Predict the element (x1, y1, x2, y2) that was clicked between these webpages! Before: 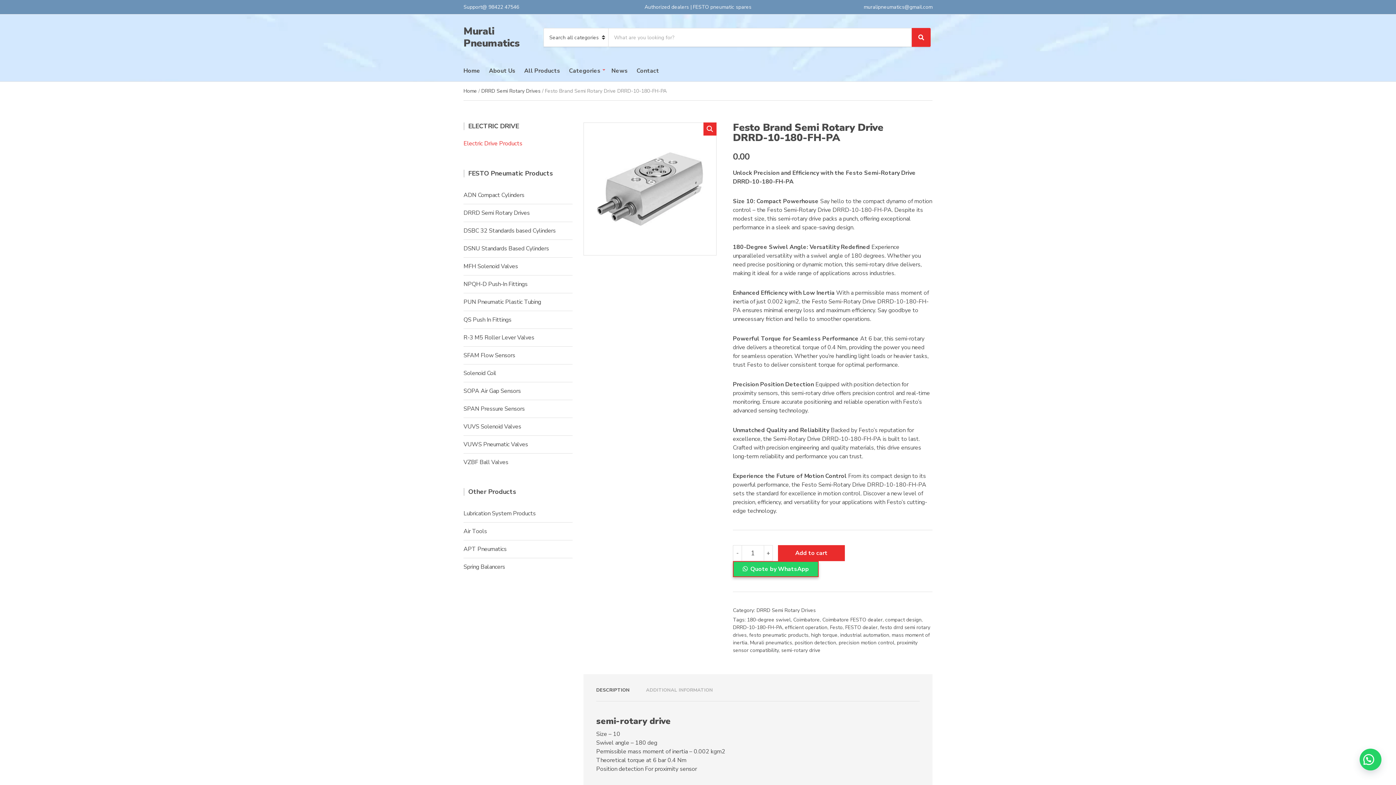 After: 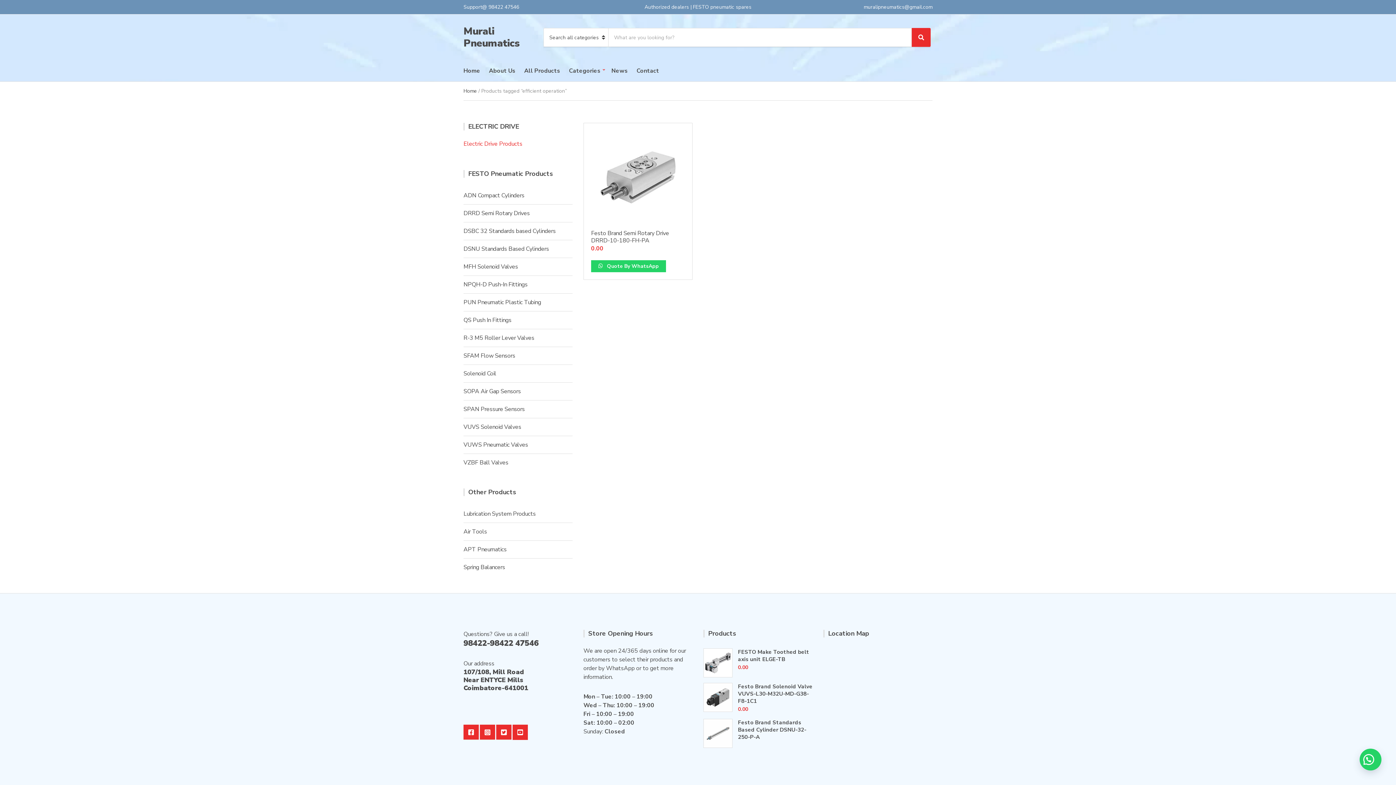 Action: bbox: (785, 624, 827, 631) label: efficient operation